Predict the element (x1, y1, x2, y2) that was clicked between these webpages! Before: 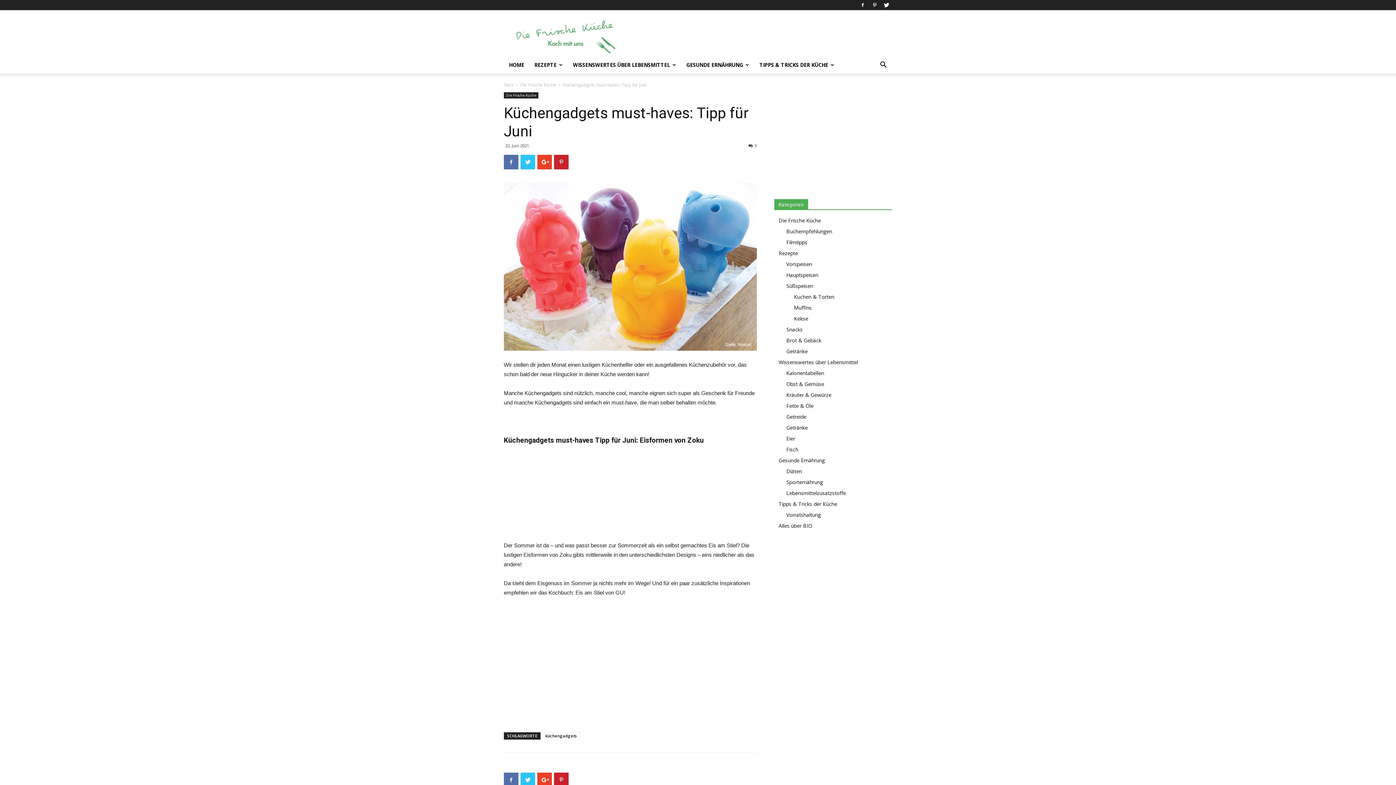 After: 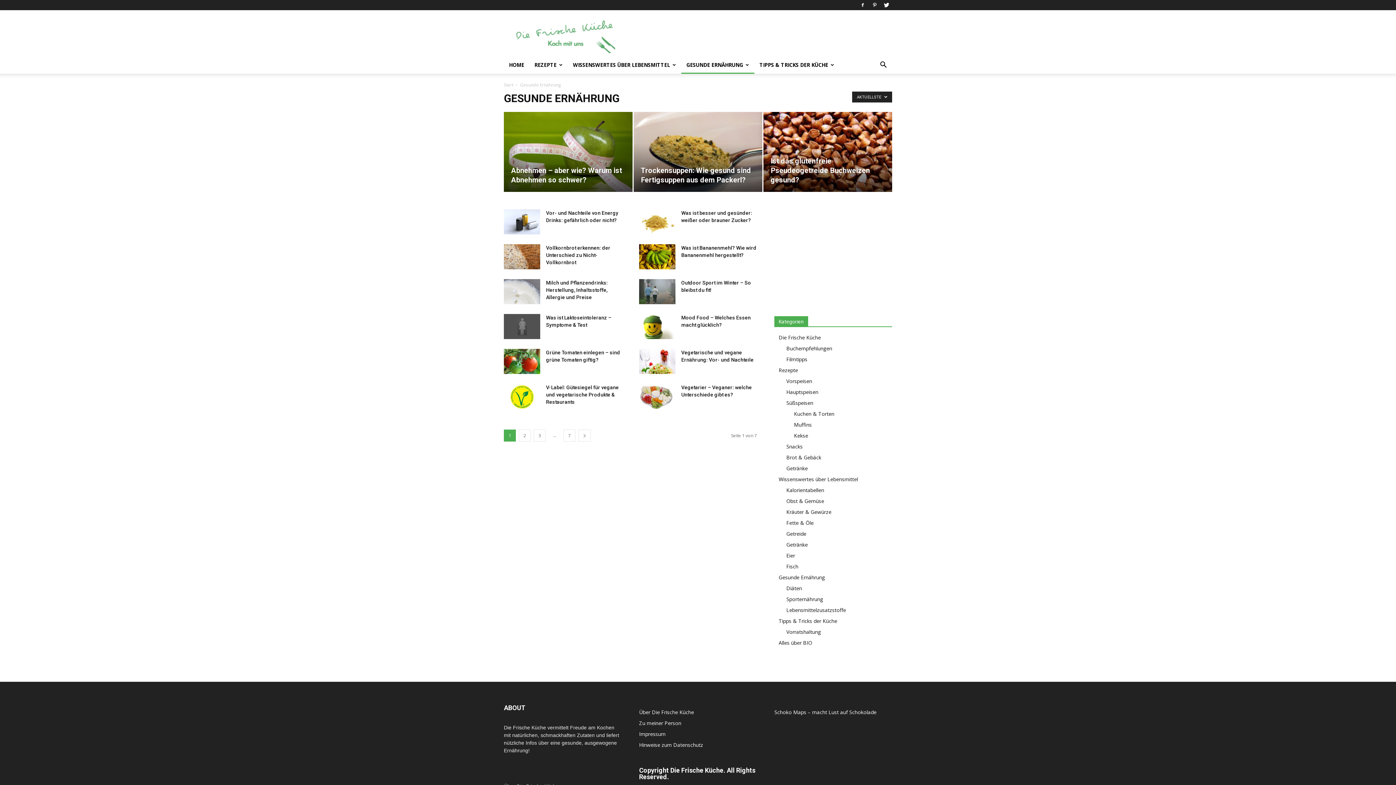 Action: label: GESUNDE ERNÄHRUNG bbox: (681, 56, 754, 73)